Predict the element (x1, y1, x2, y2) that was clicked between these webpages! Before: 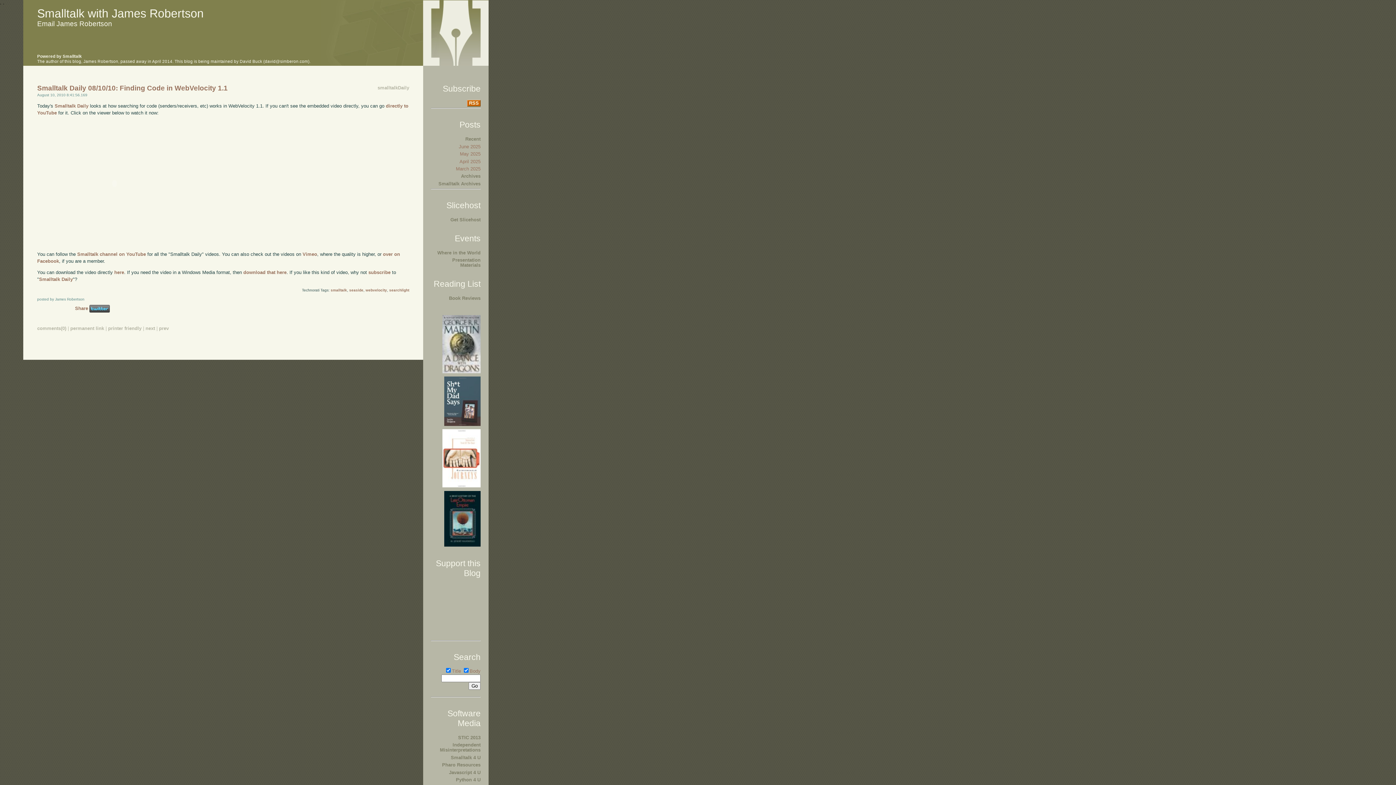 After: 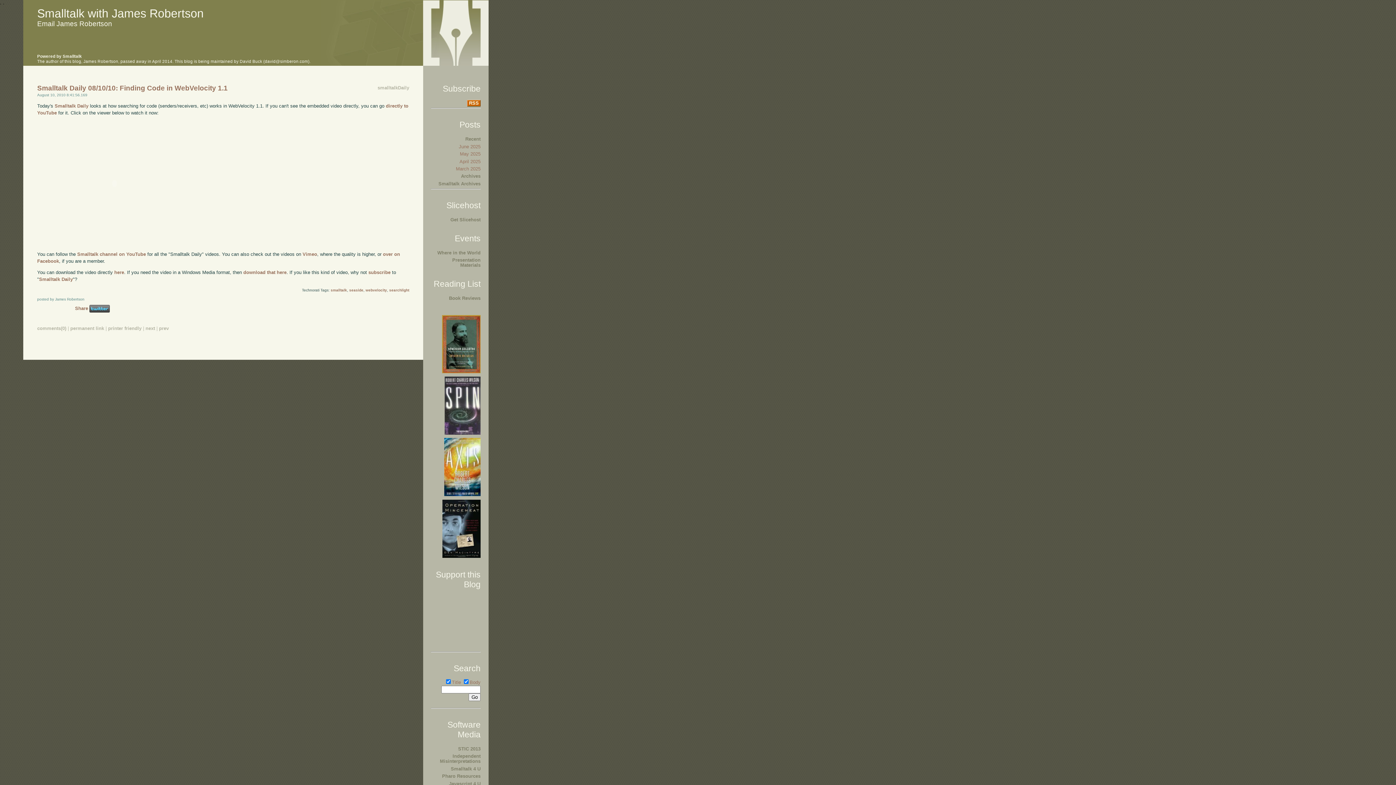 Action: bbox: (37, 84, 227, 92) label: Smalltalk Daily 08/10/10: Finding Code in WebVelocity 1.1